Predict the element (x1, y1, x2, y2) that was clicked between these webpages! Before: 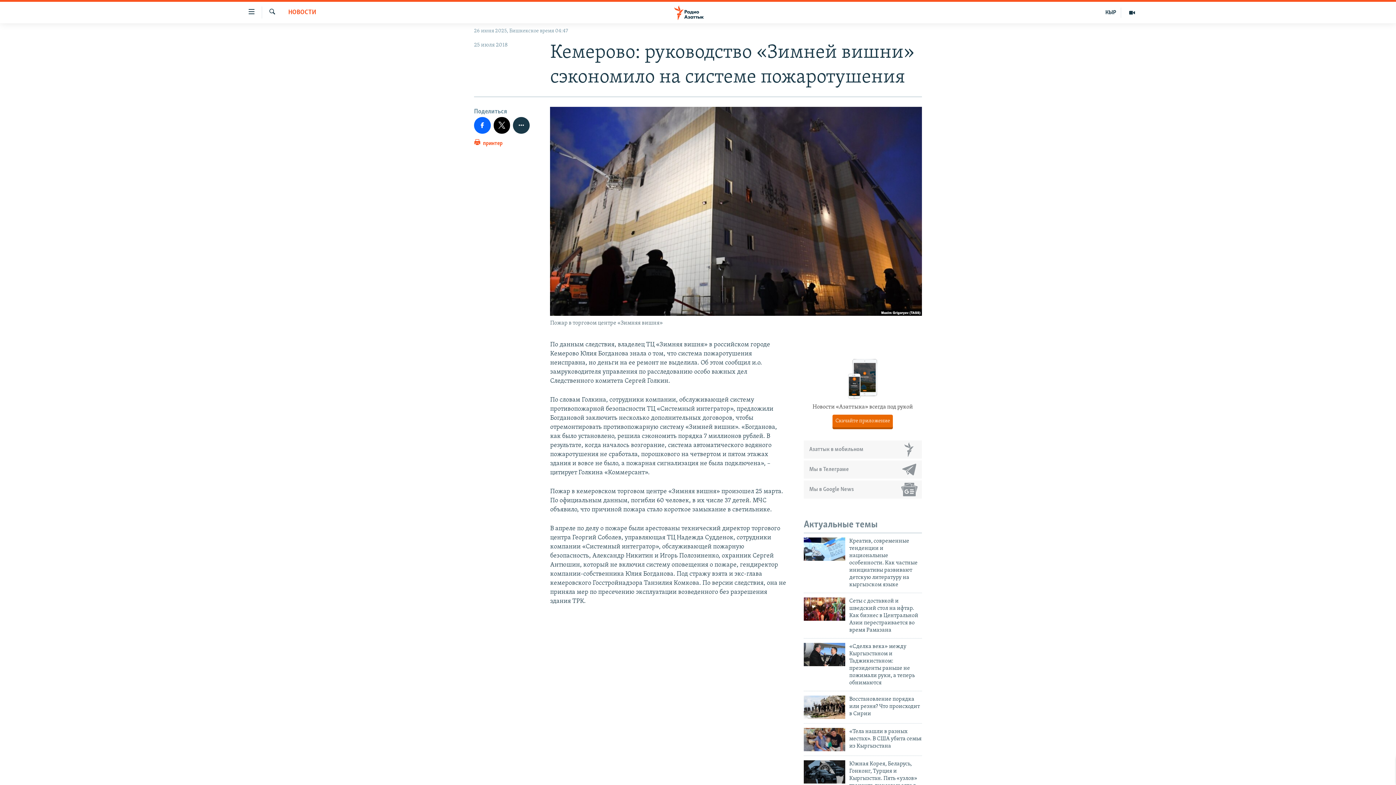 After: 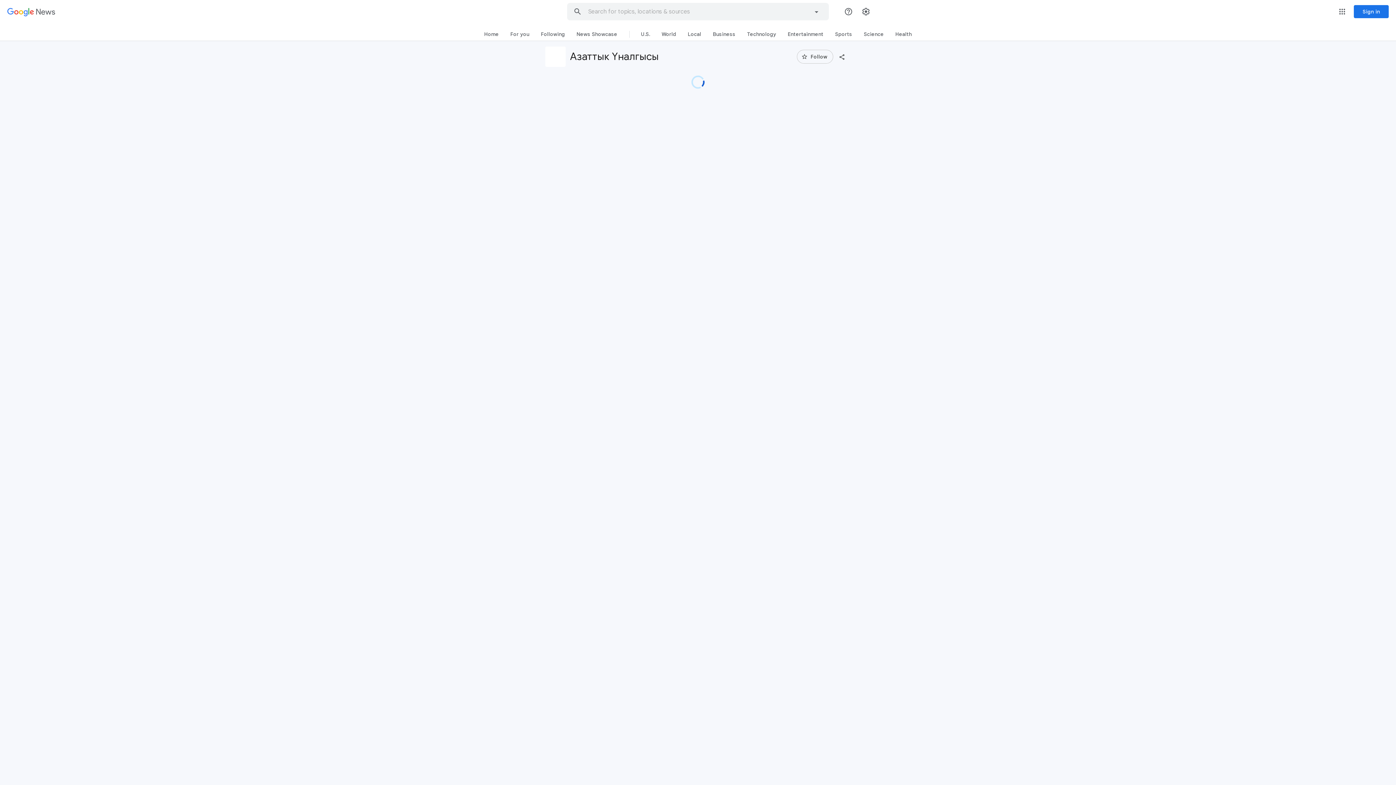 Action: bbox: (804, 480, 922, 498) label: Мы в Google News